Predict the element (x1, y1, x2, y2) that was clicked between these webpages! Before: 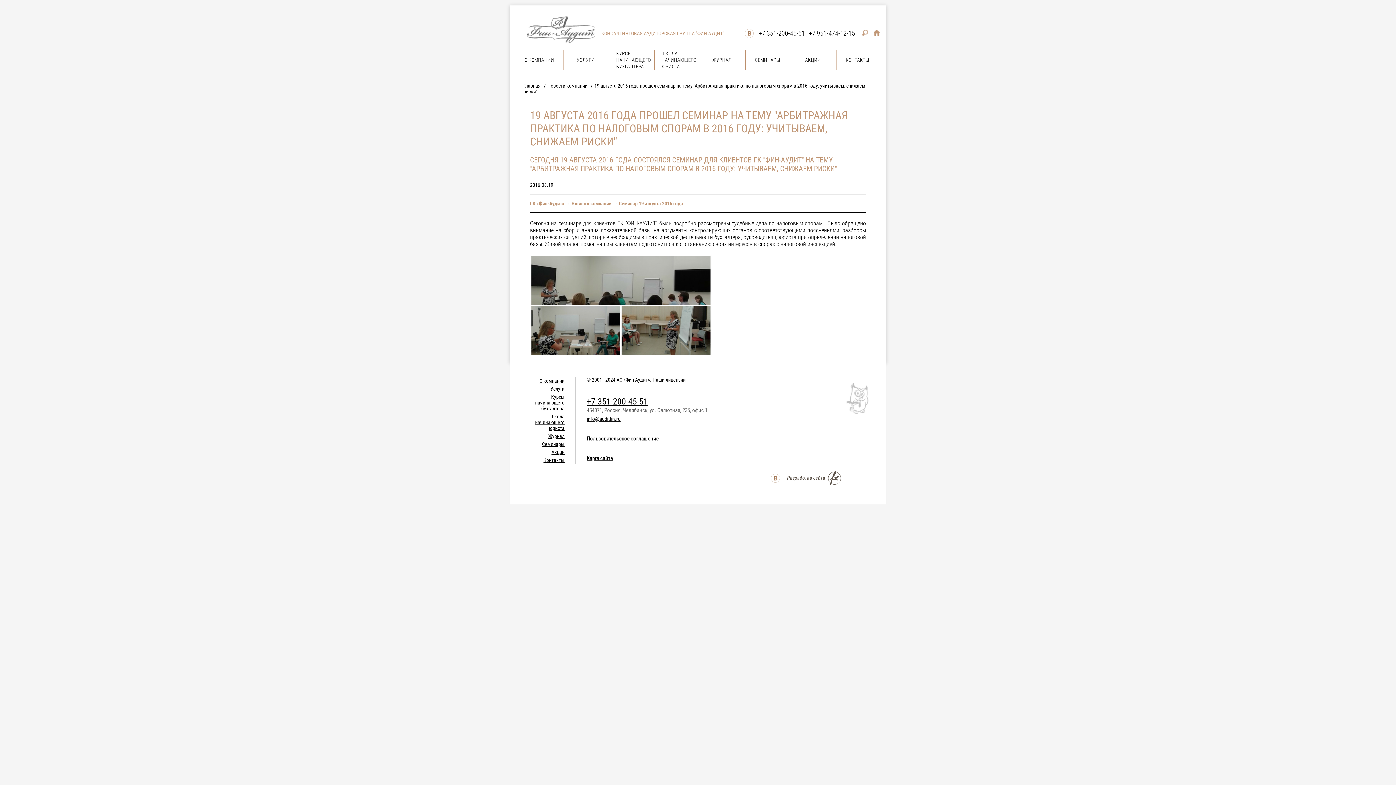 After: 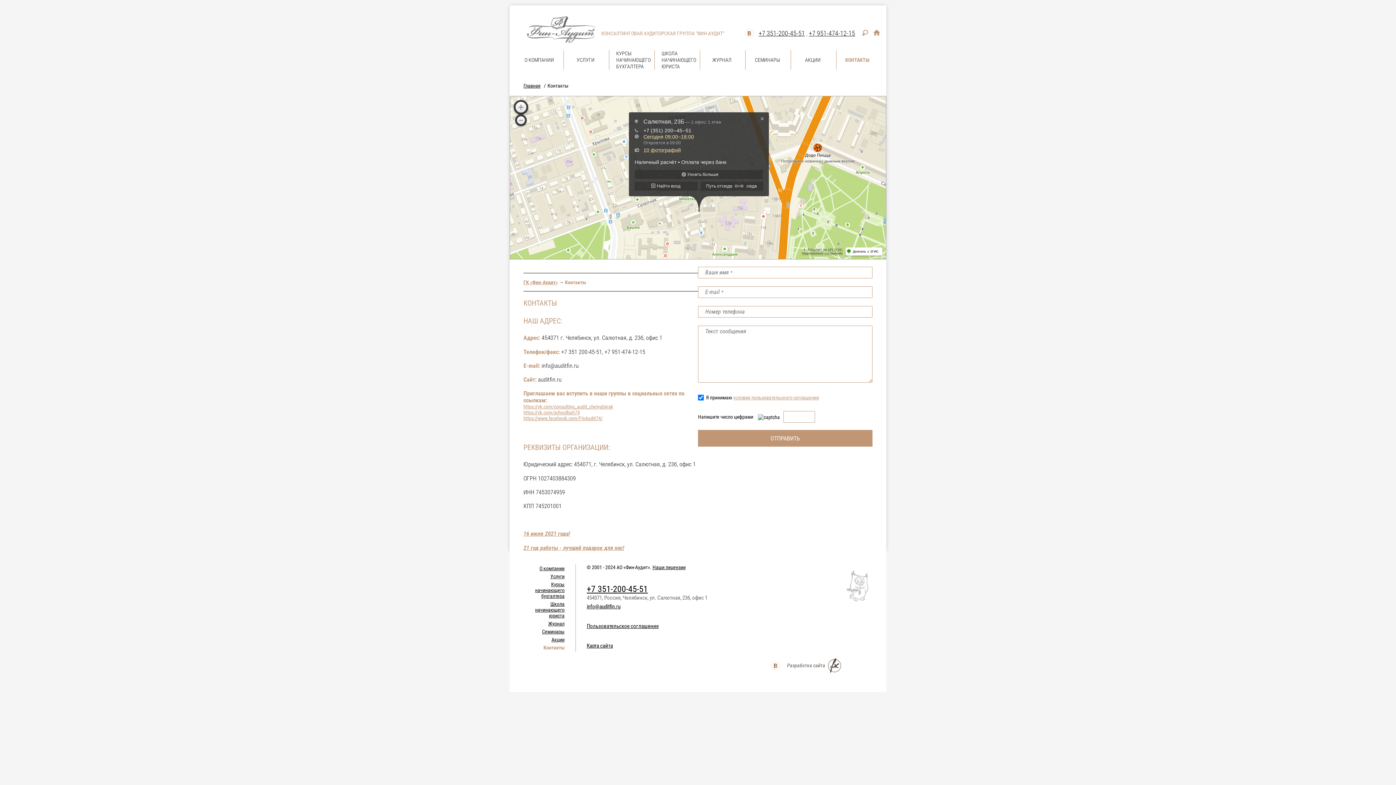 Action: bbox: (843, 50, 872, 69) label: КОНТАКТЫ 